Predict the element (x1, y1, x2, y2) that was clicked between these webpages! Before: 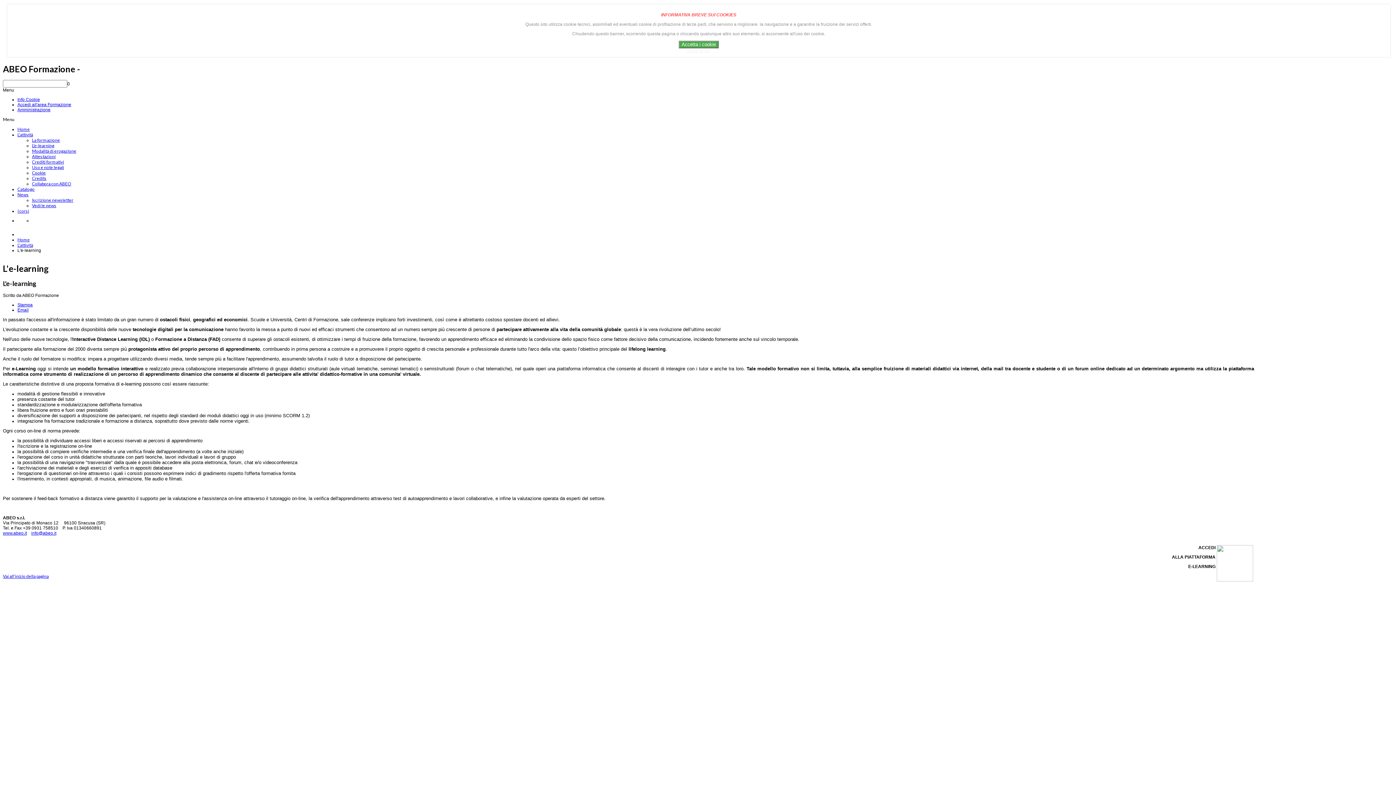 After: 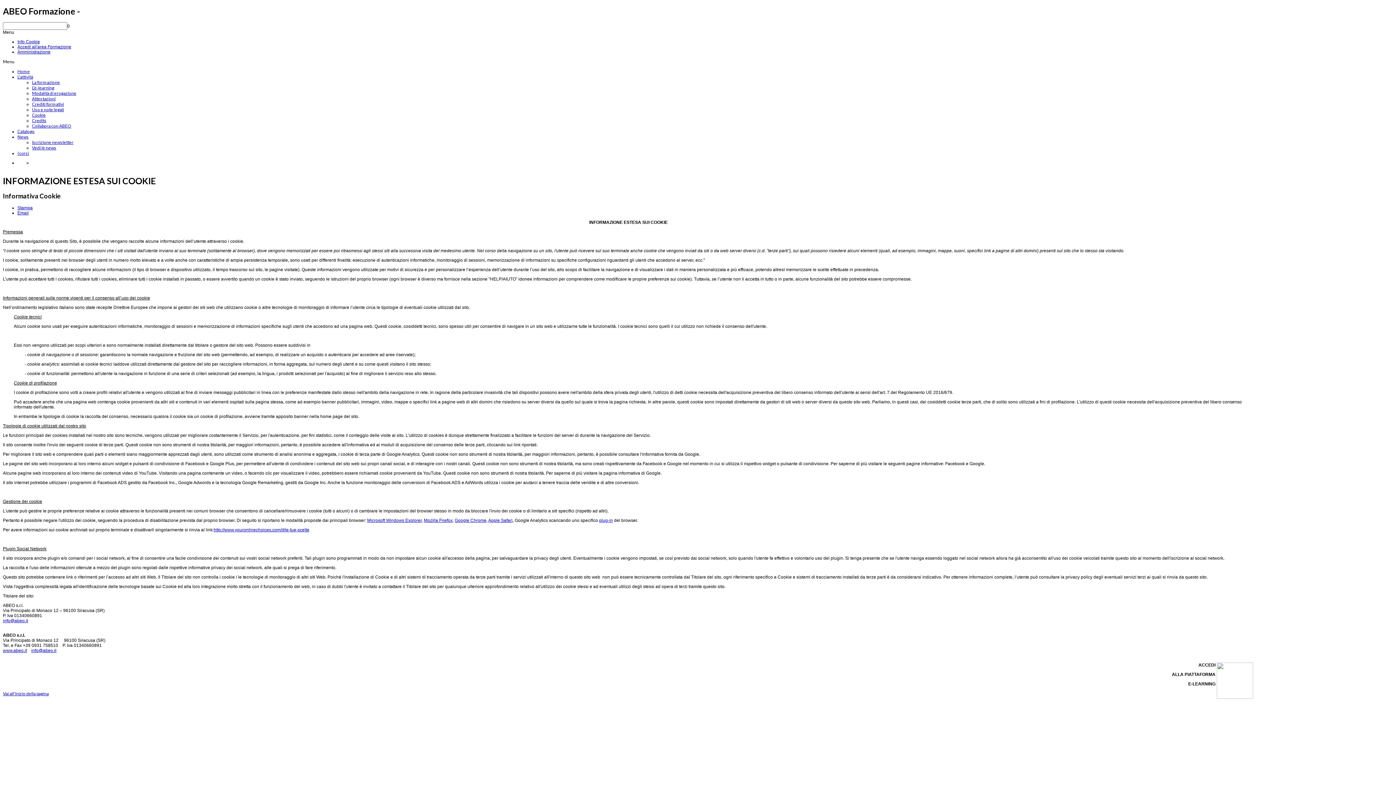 Action: bbox: (687, 48, 710, 53) label: Leggi di più